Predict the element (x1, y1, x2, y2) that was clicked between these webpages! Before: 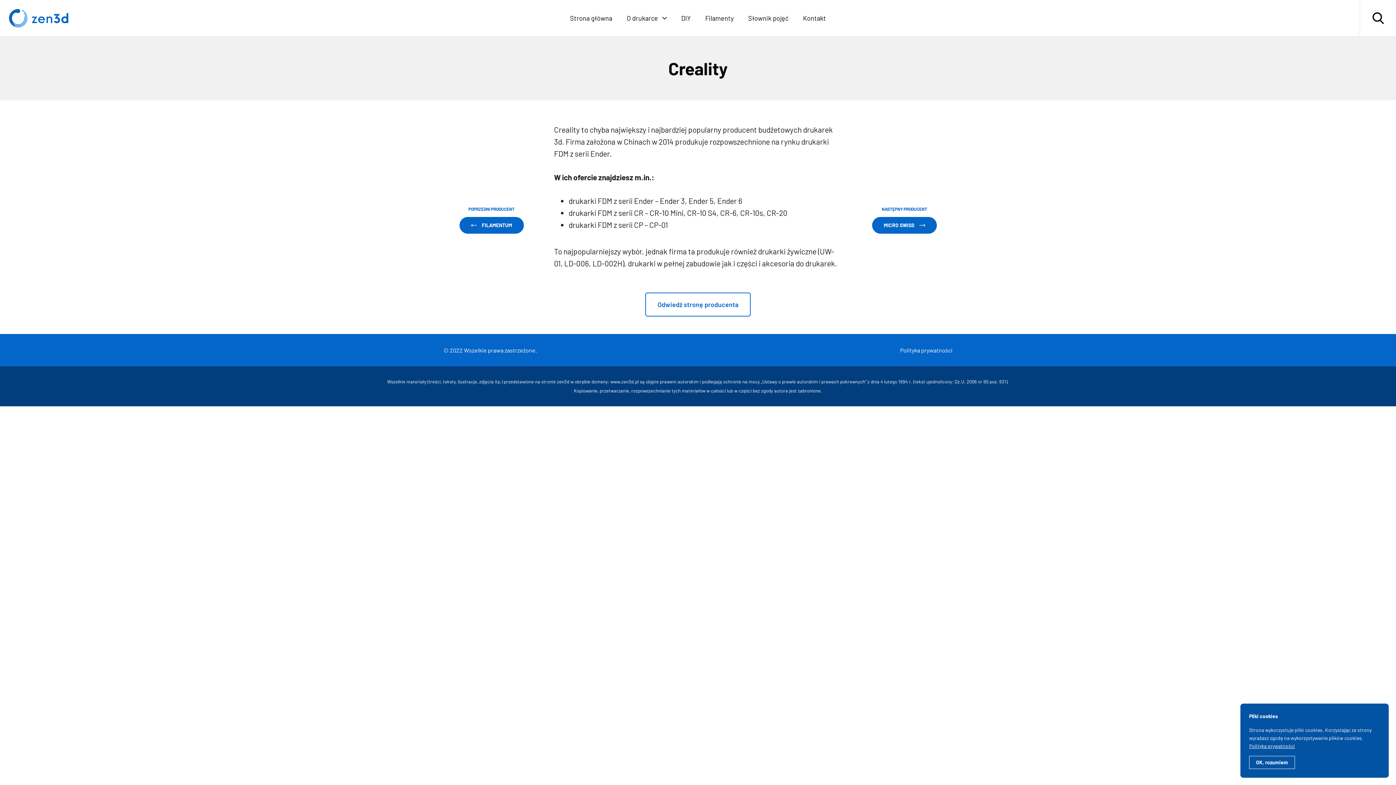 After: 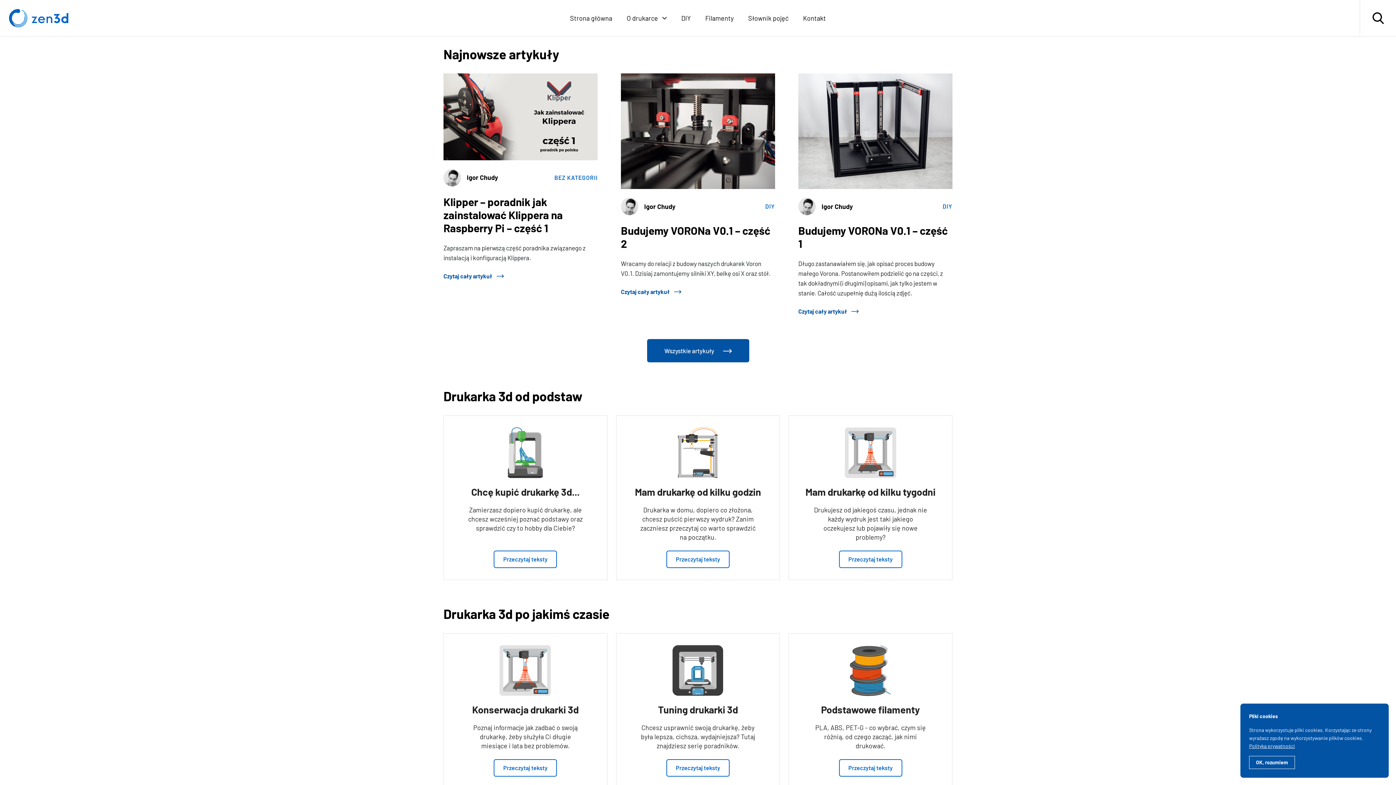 Action: bbox: (9, 9, 68, 27)